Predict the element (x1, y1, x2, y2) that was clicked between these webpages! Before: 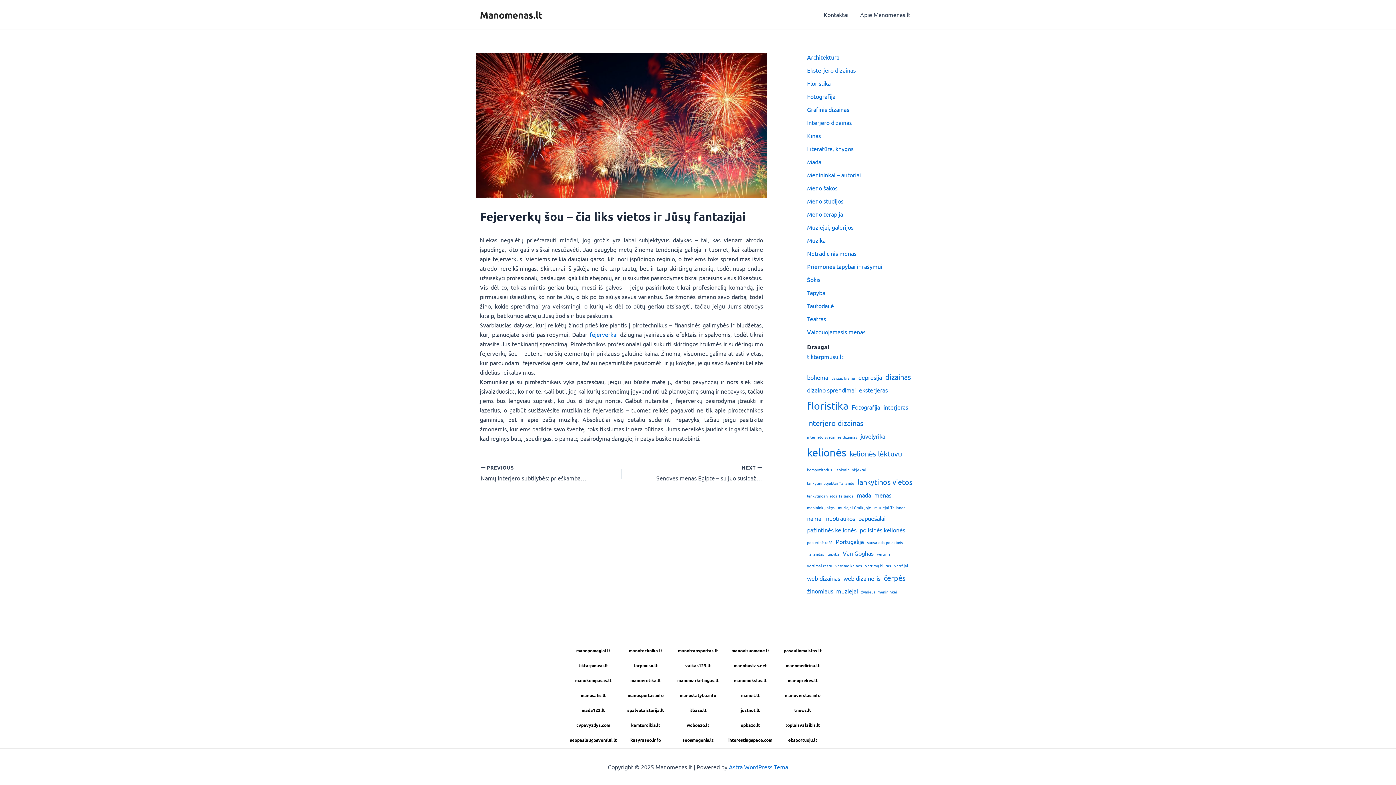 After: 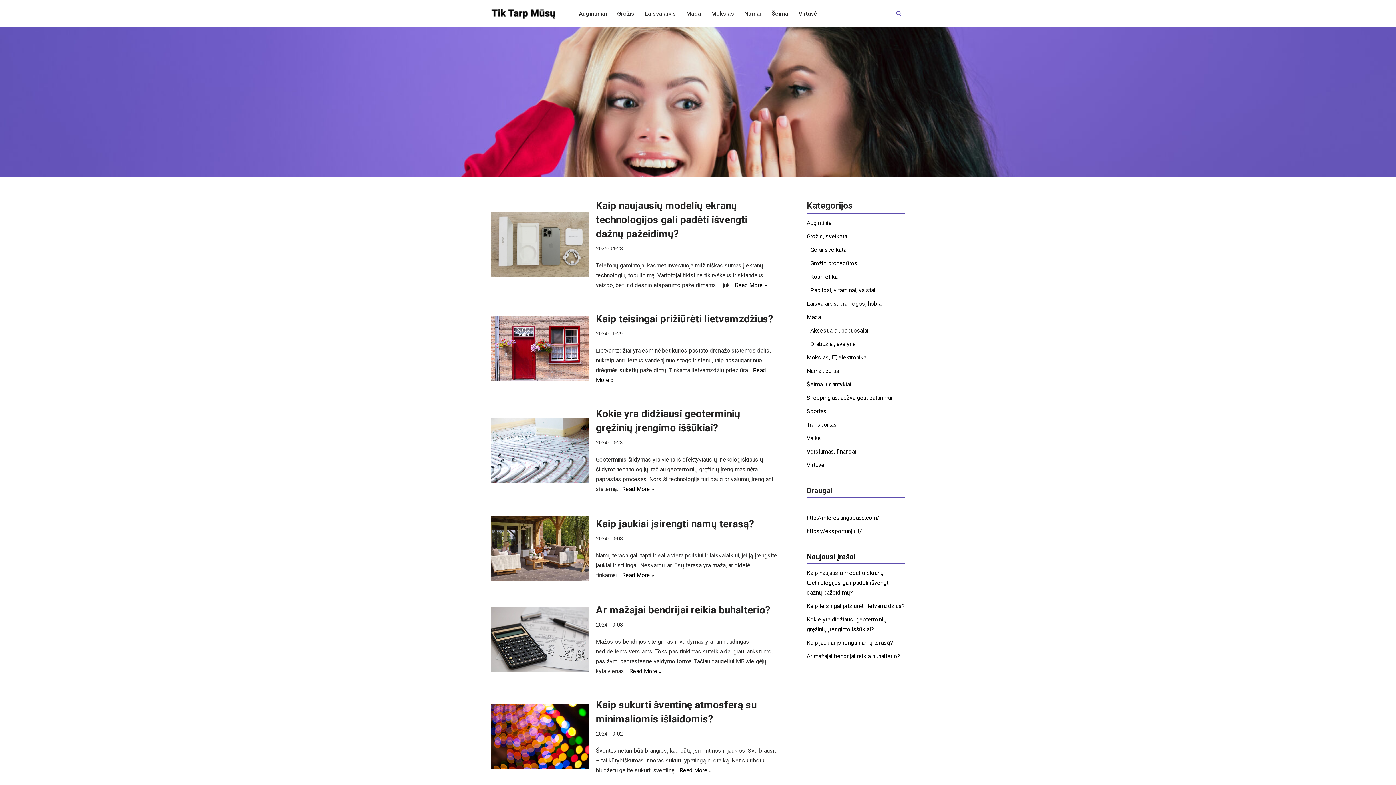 Action: bbox: (568, 659, 618, 672) label: tiktarpmusu.lt